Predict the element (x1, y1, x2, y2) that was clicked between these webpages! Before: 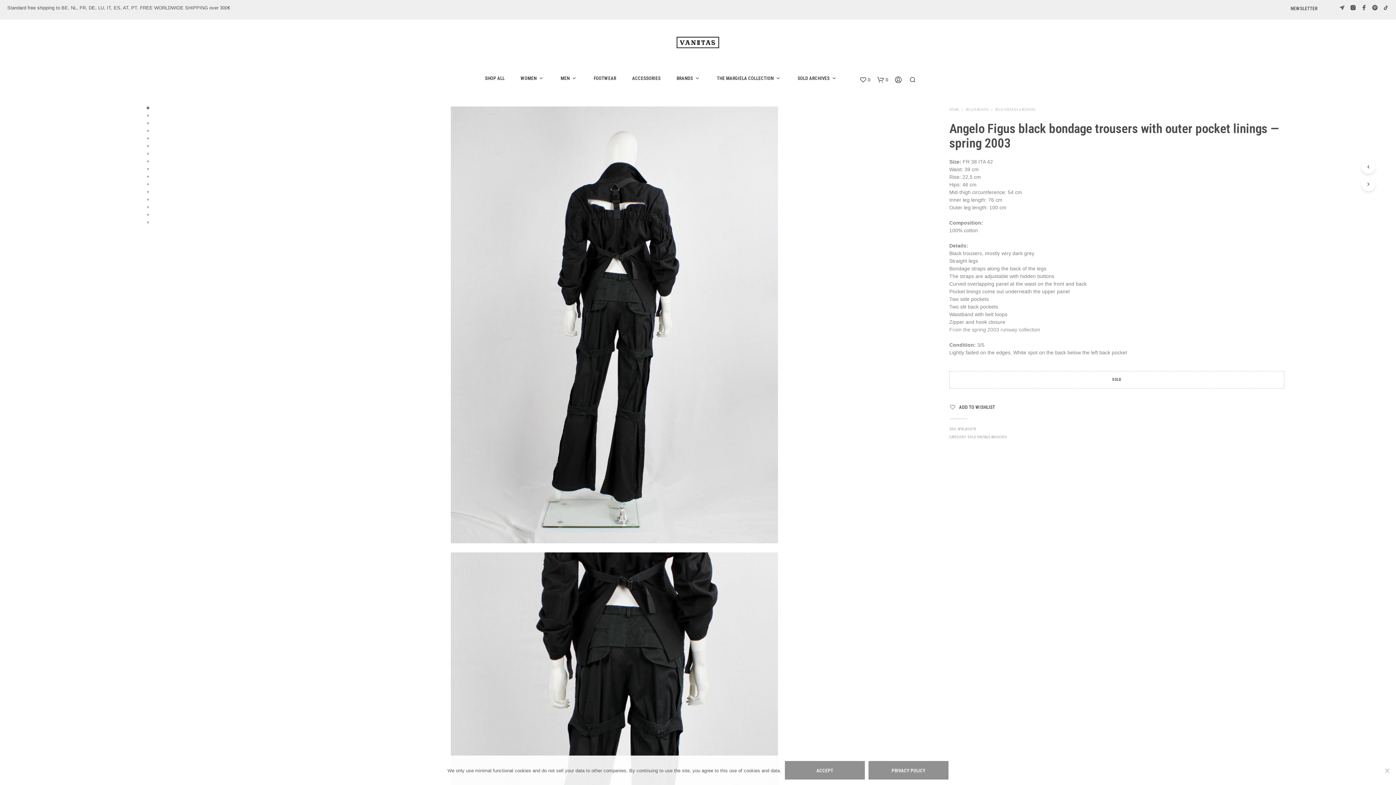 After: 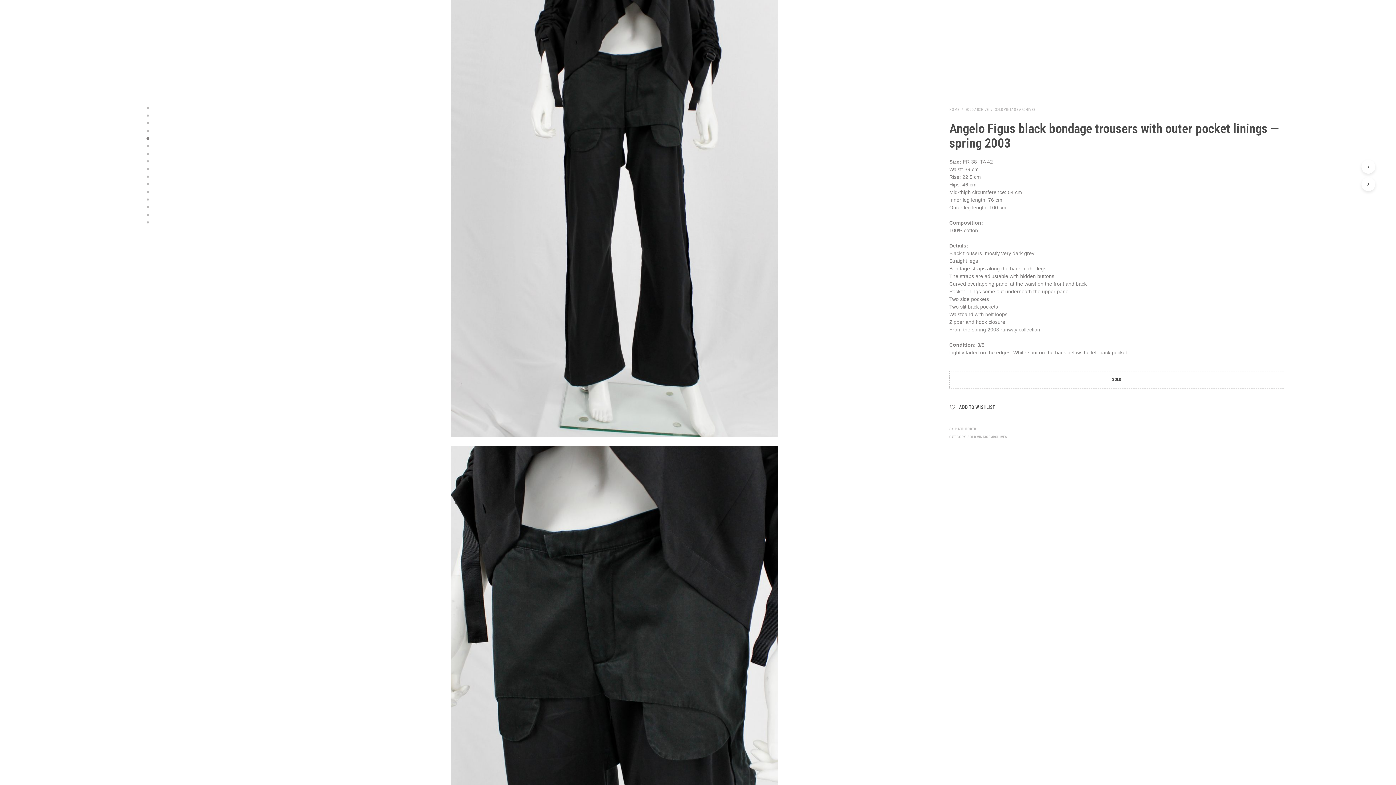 Action: bbox: (146, 137, 149, 140)